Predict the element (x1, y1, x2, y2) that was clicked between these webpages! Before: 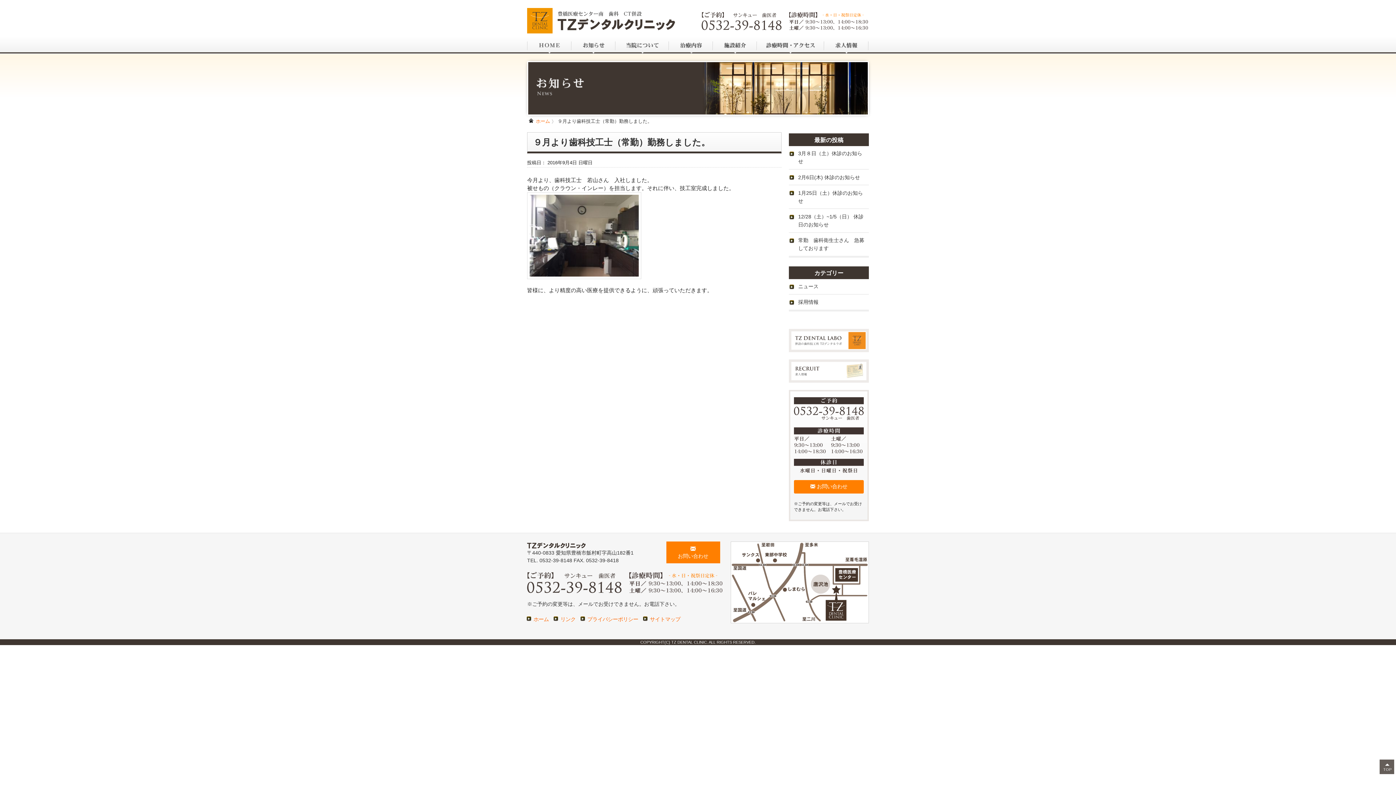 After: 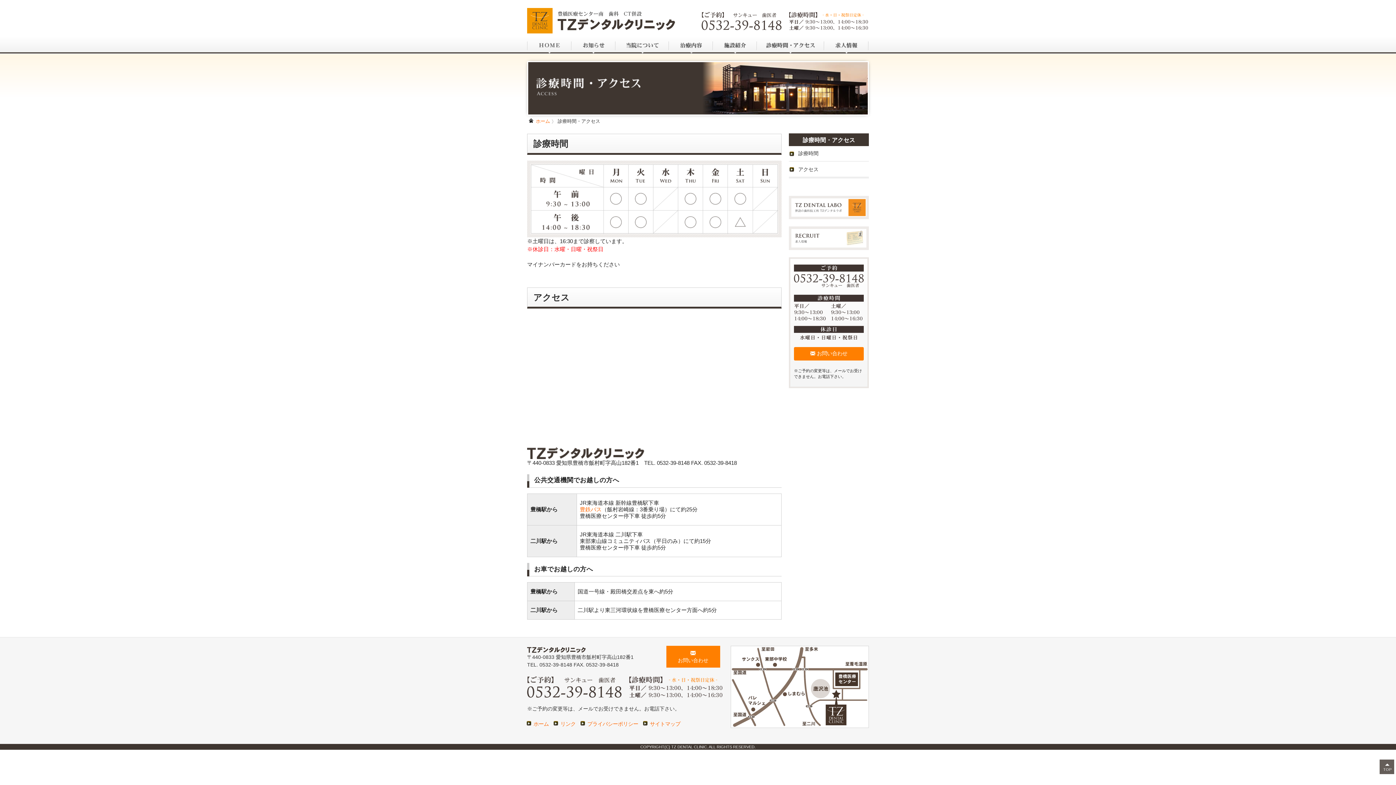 Action: bbox: (757, 37, 824, 54)